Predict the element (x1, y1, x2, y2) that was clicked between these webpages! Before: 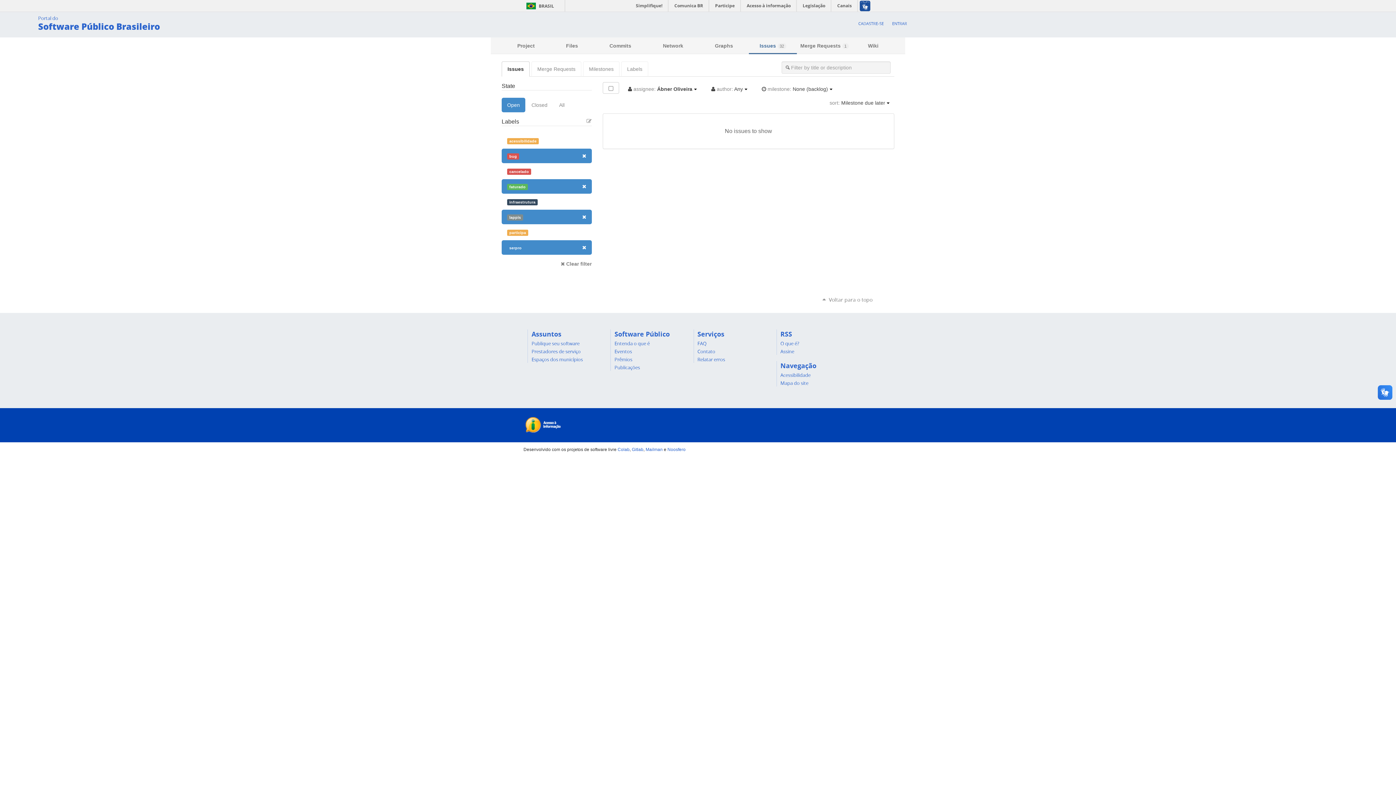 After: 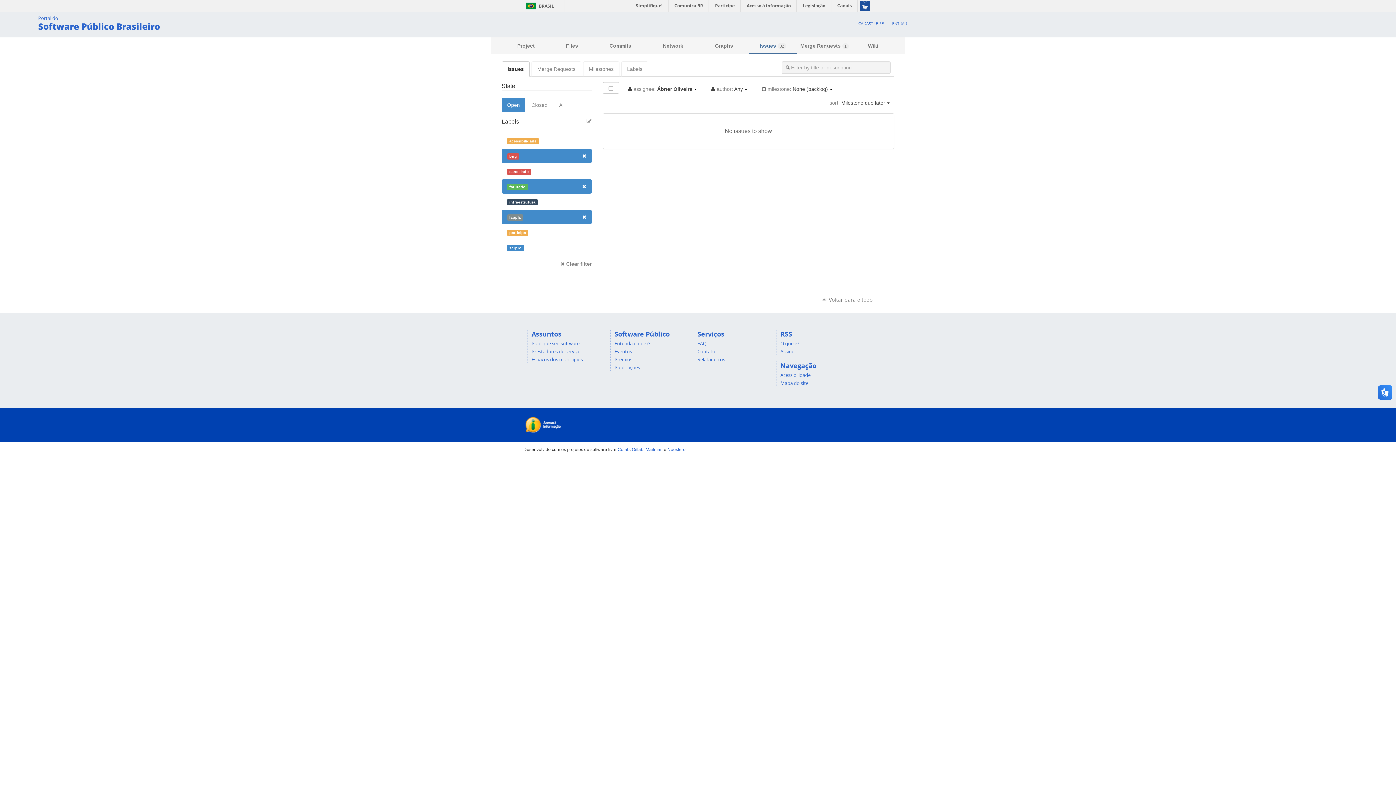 Action: bbox: (501, 240, 591, 254) label: serpro